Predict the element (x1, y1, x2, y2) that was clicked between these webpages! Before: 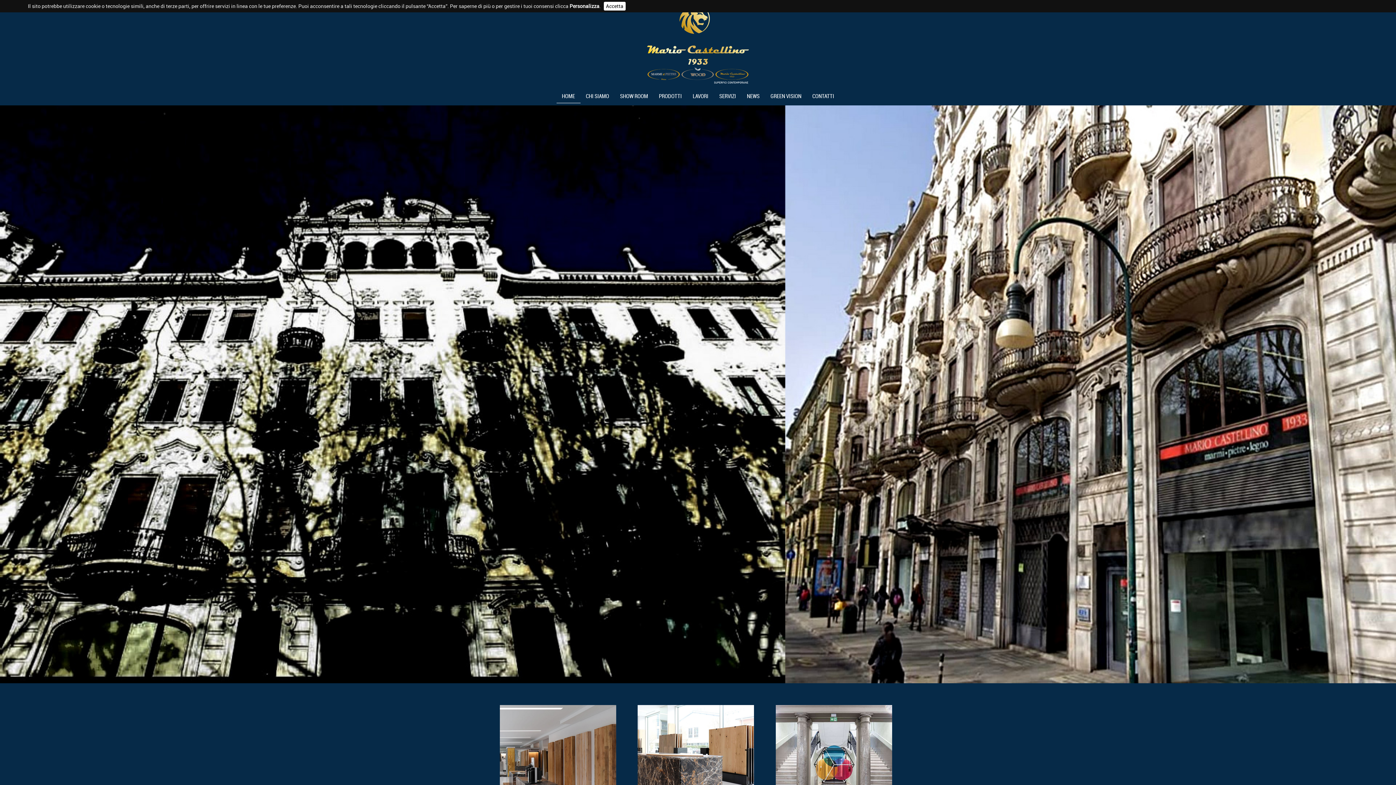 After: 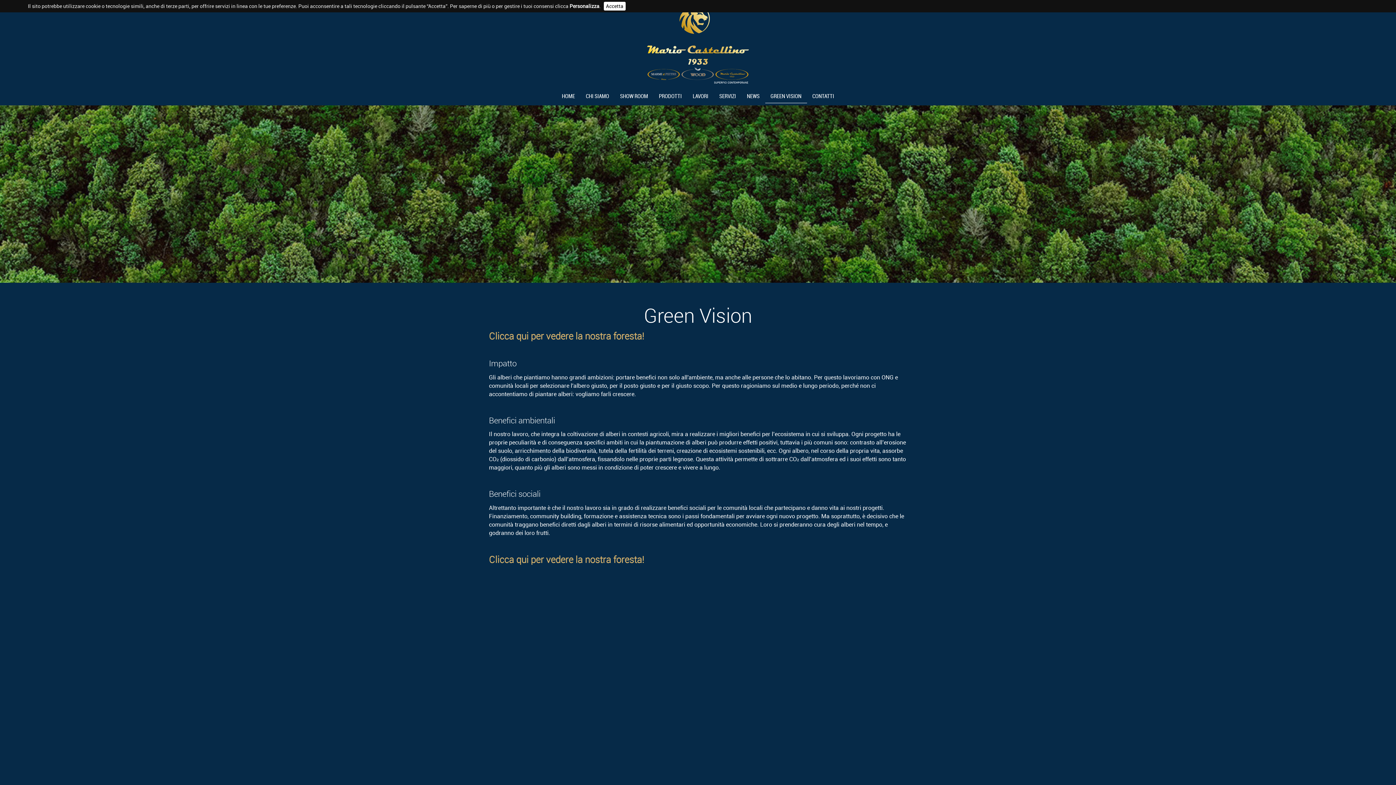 Action: label: GREEN VISION bbox: (765, 90, 807, 102)